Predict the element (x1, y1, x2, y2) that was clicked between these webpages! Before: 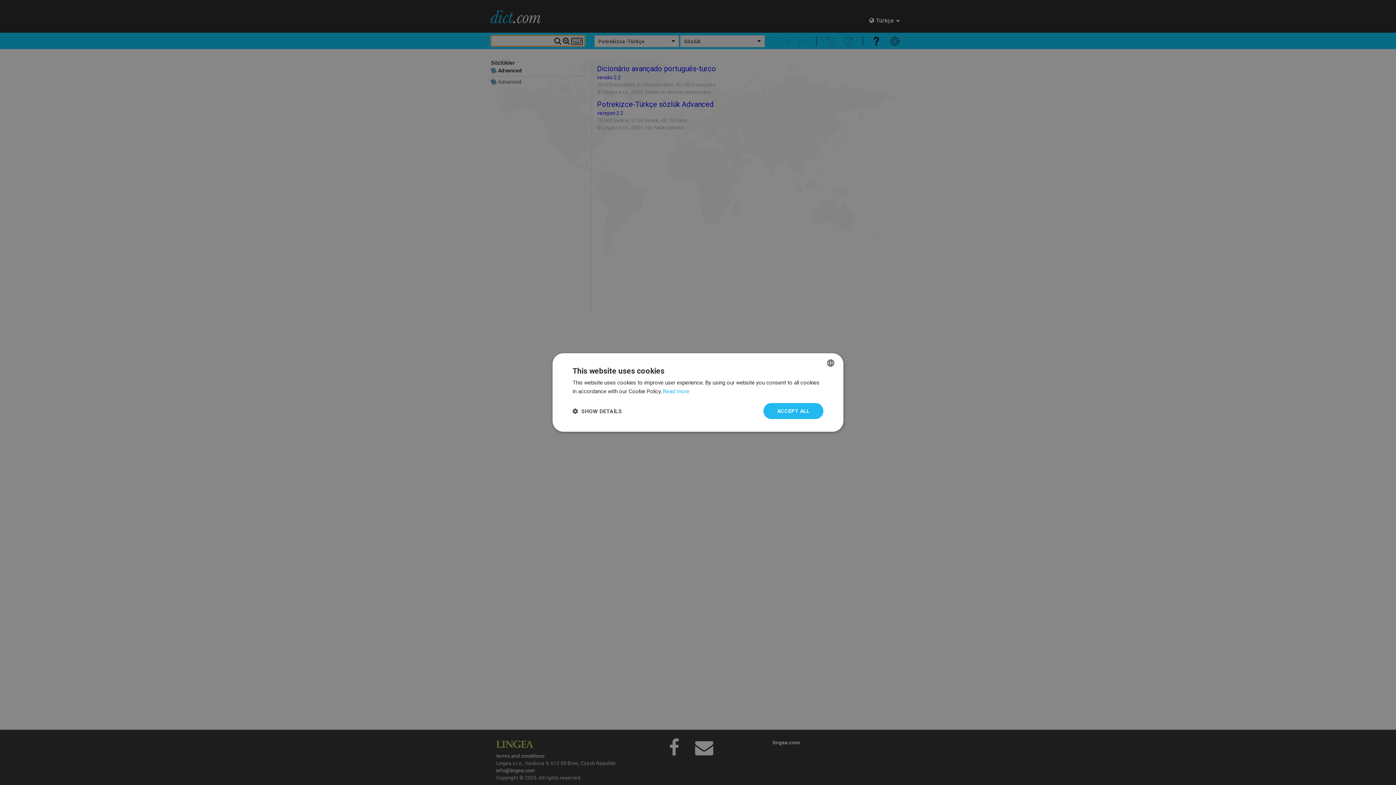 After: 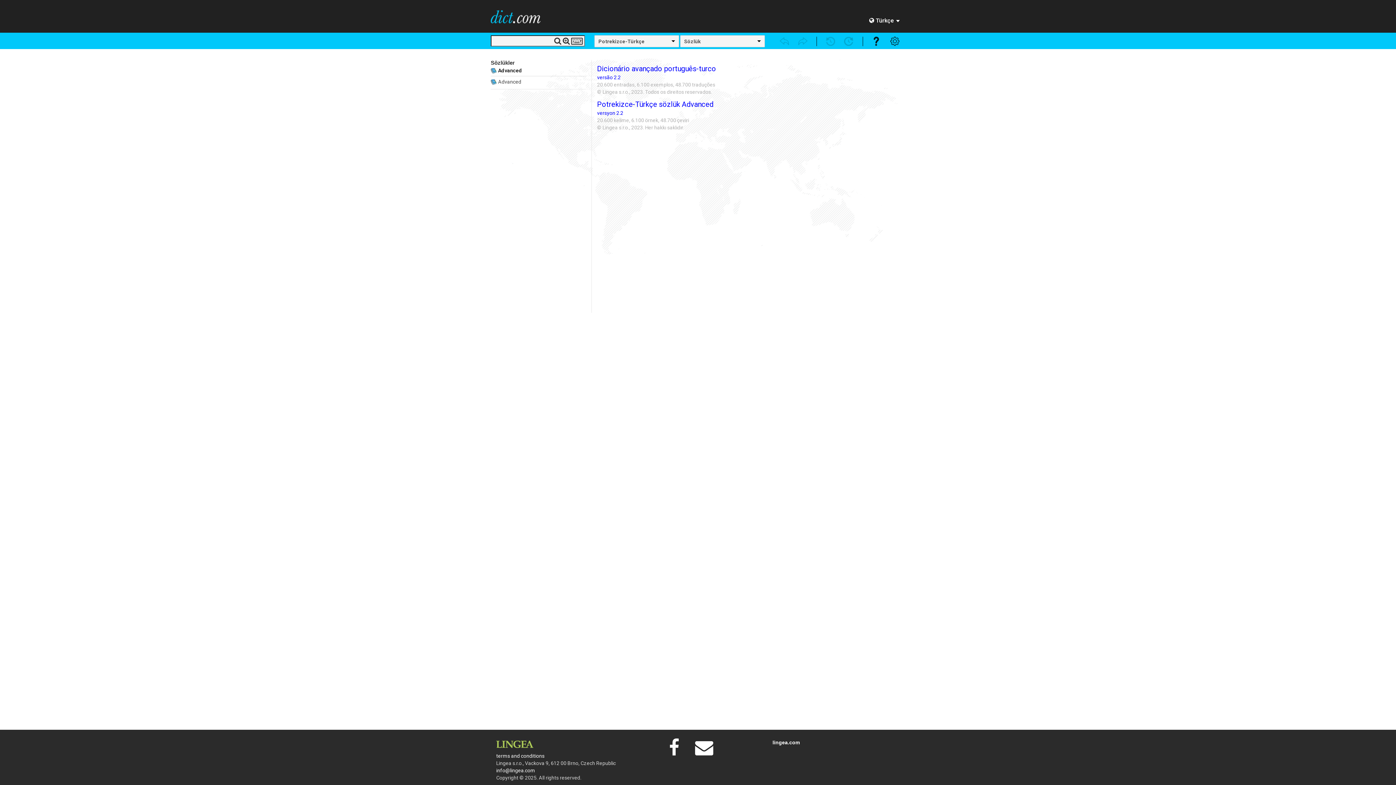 Action: bbox: (763, 403, 823, 419) label: ACCEPT ALL